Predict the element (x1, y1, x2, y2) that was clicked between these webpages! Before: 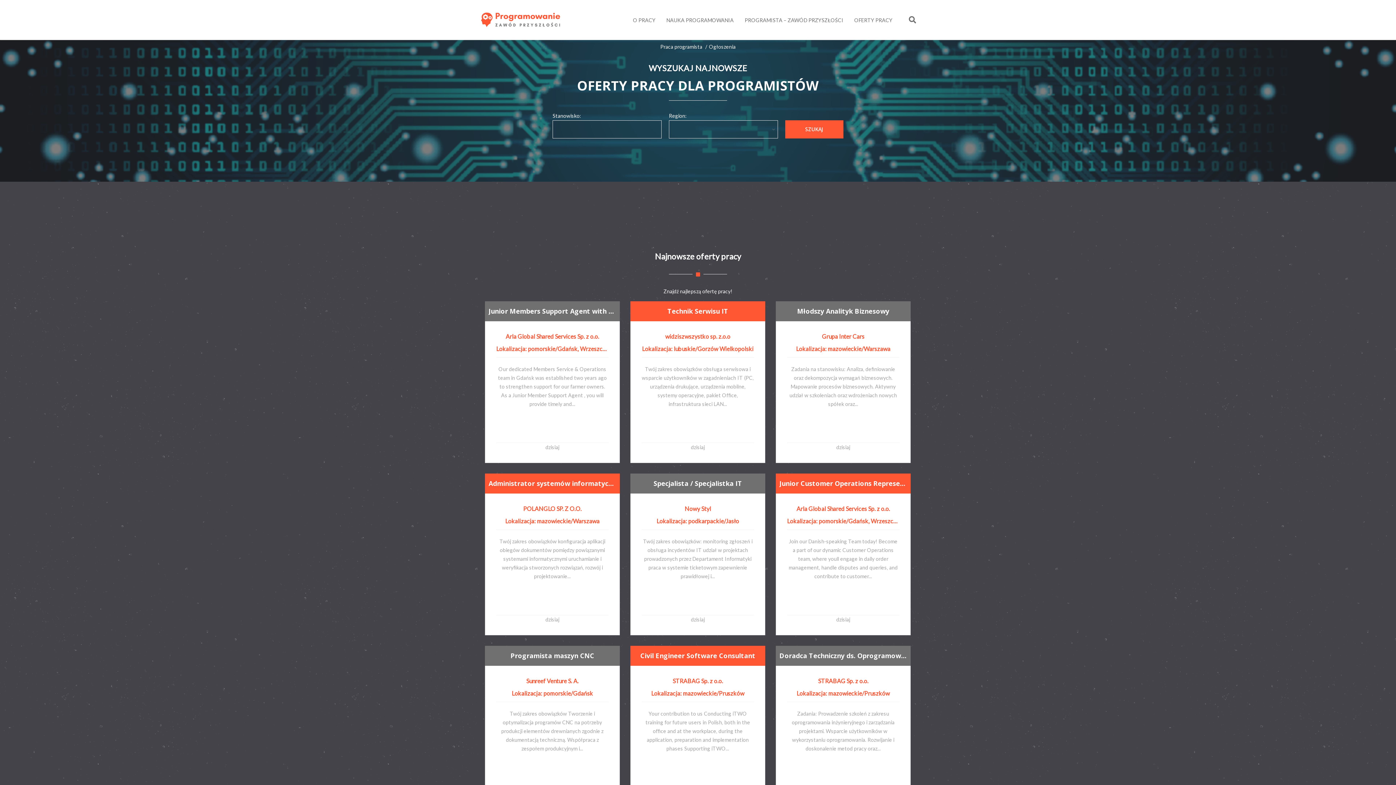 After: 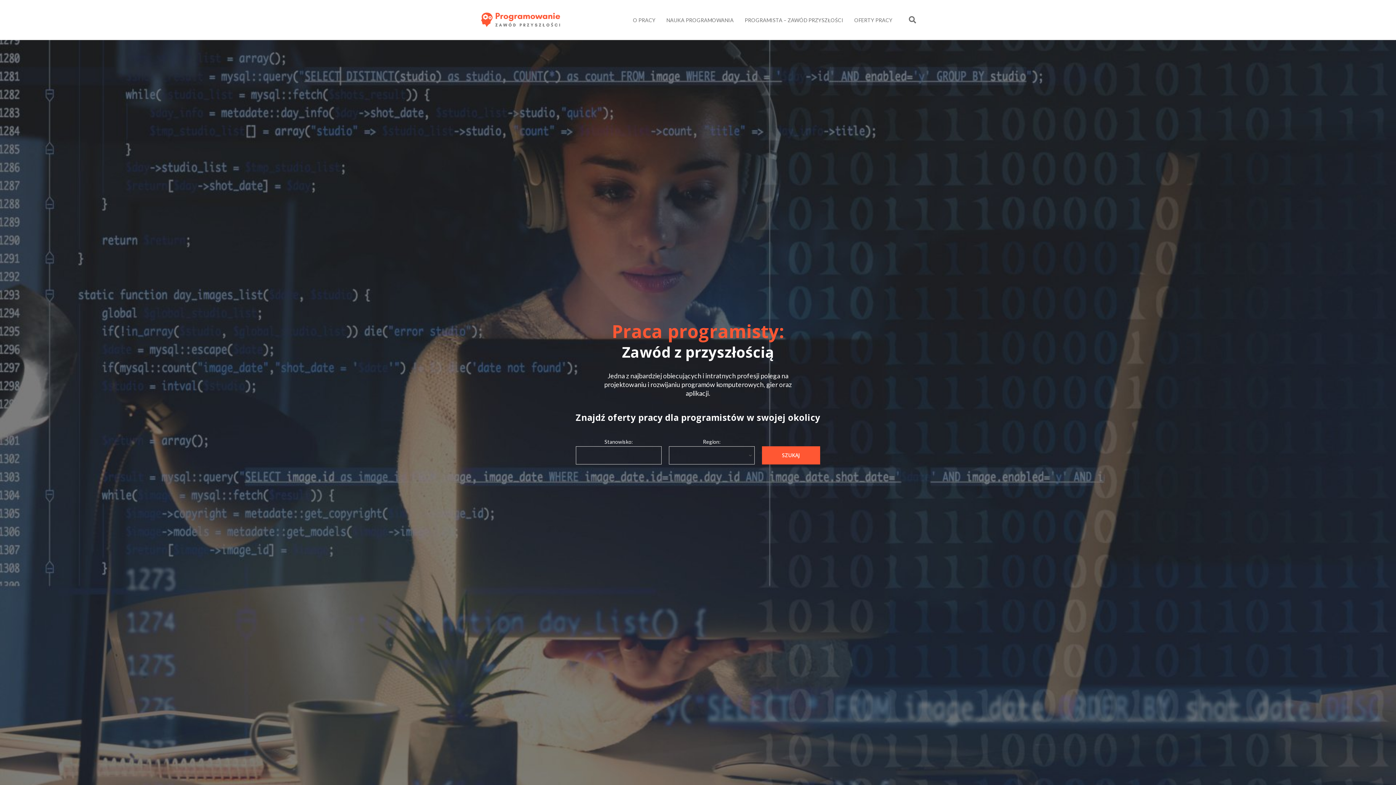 Action: label: Praca programista bbox: (660, 43, 702, 49)